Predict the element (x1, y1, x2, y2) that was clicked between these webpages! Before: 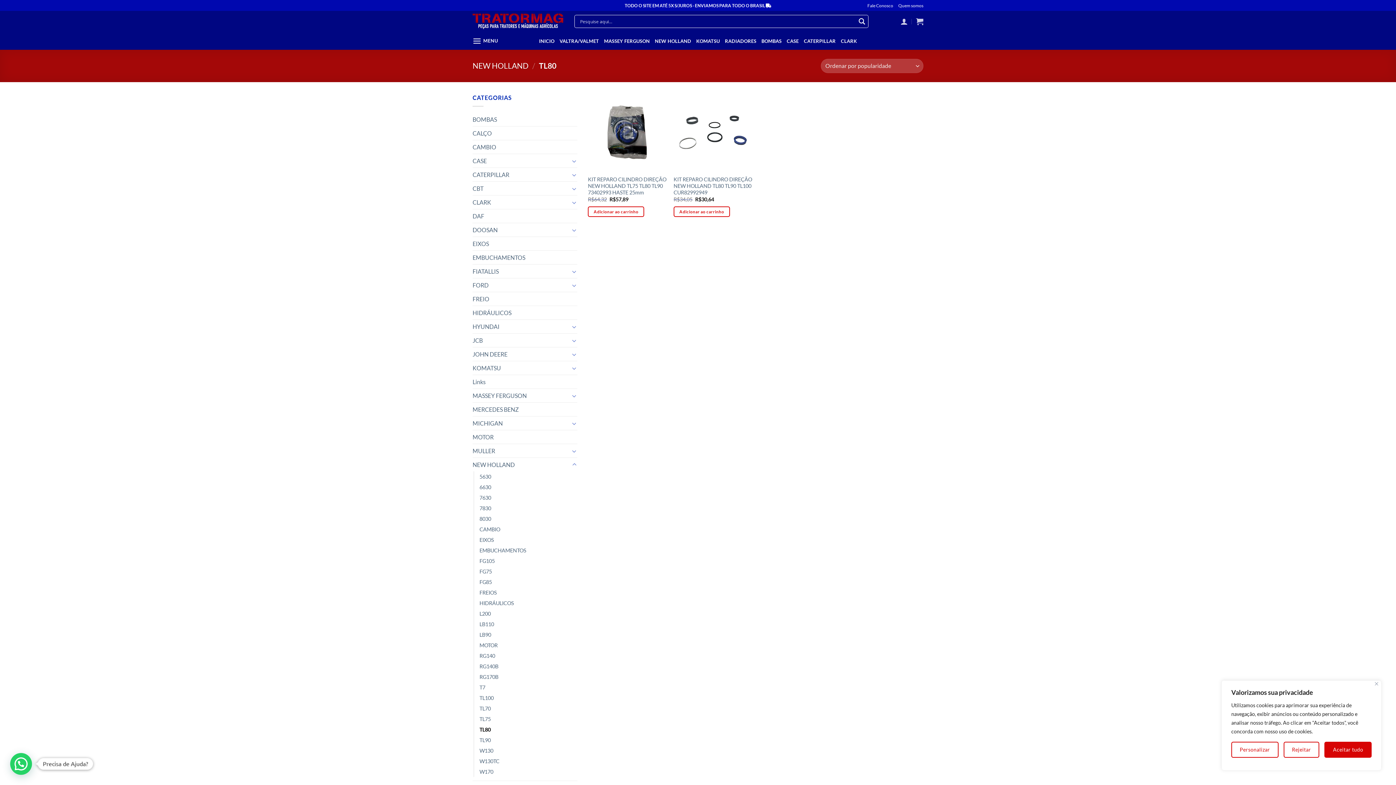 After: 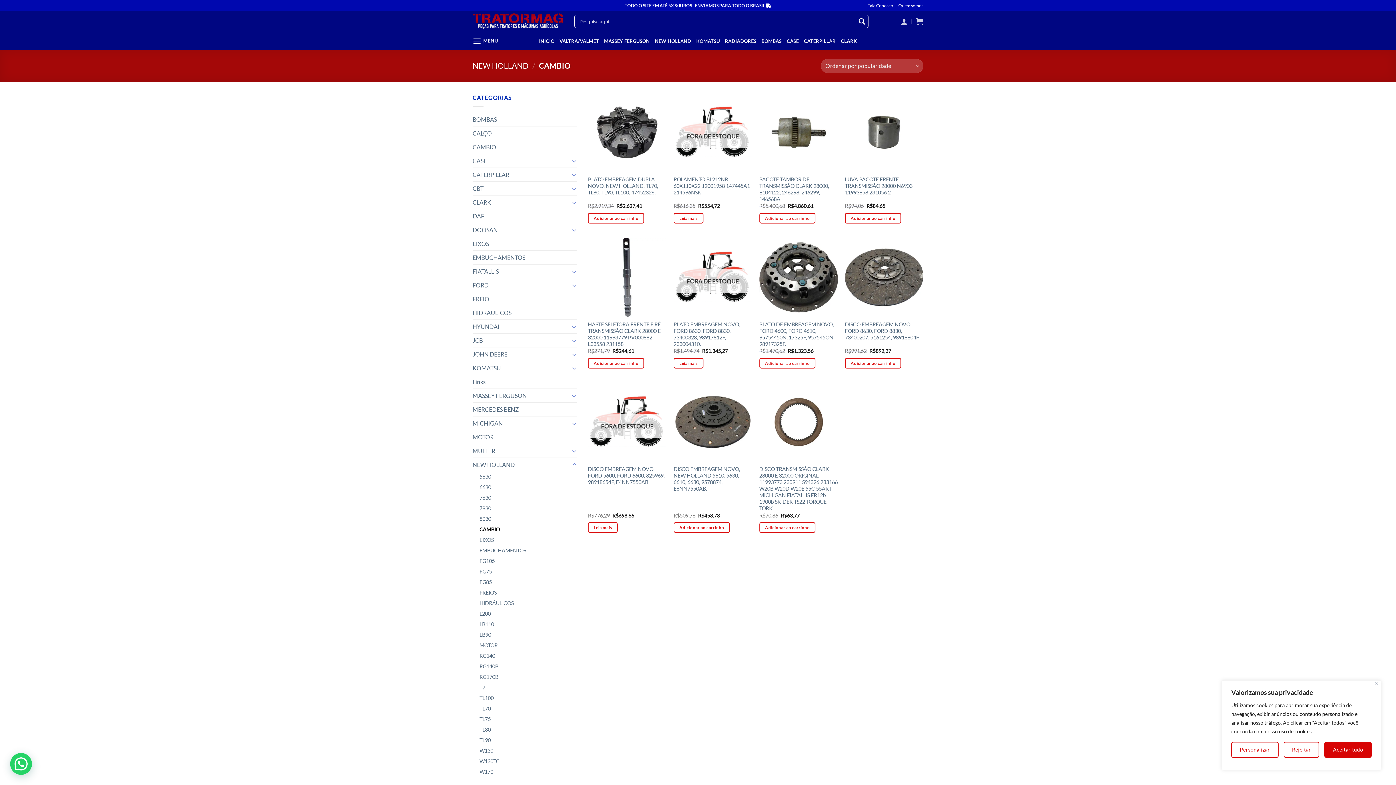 Action: label: CAMBIO bbox: (479, 524, 500, 535)